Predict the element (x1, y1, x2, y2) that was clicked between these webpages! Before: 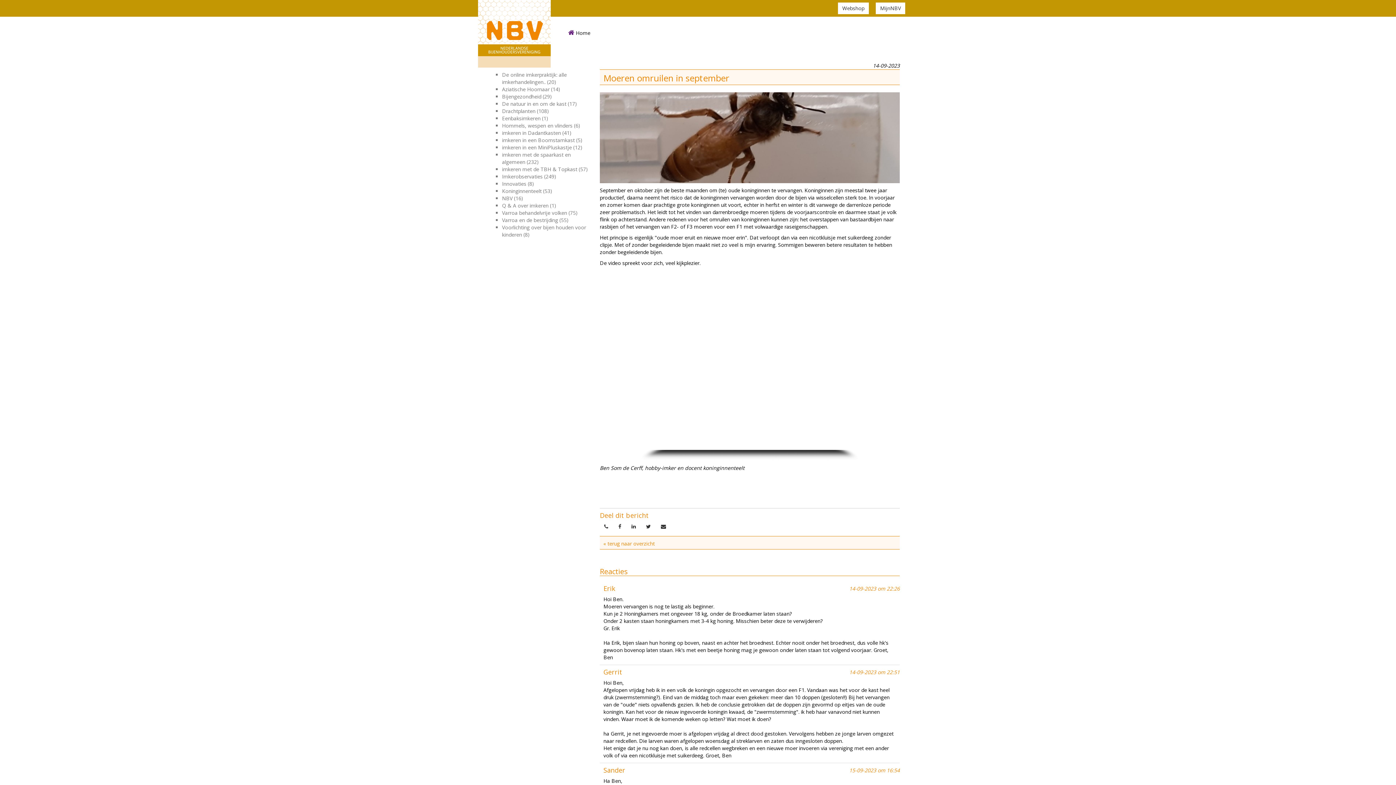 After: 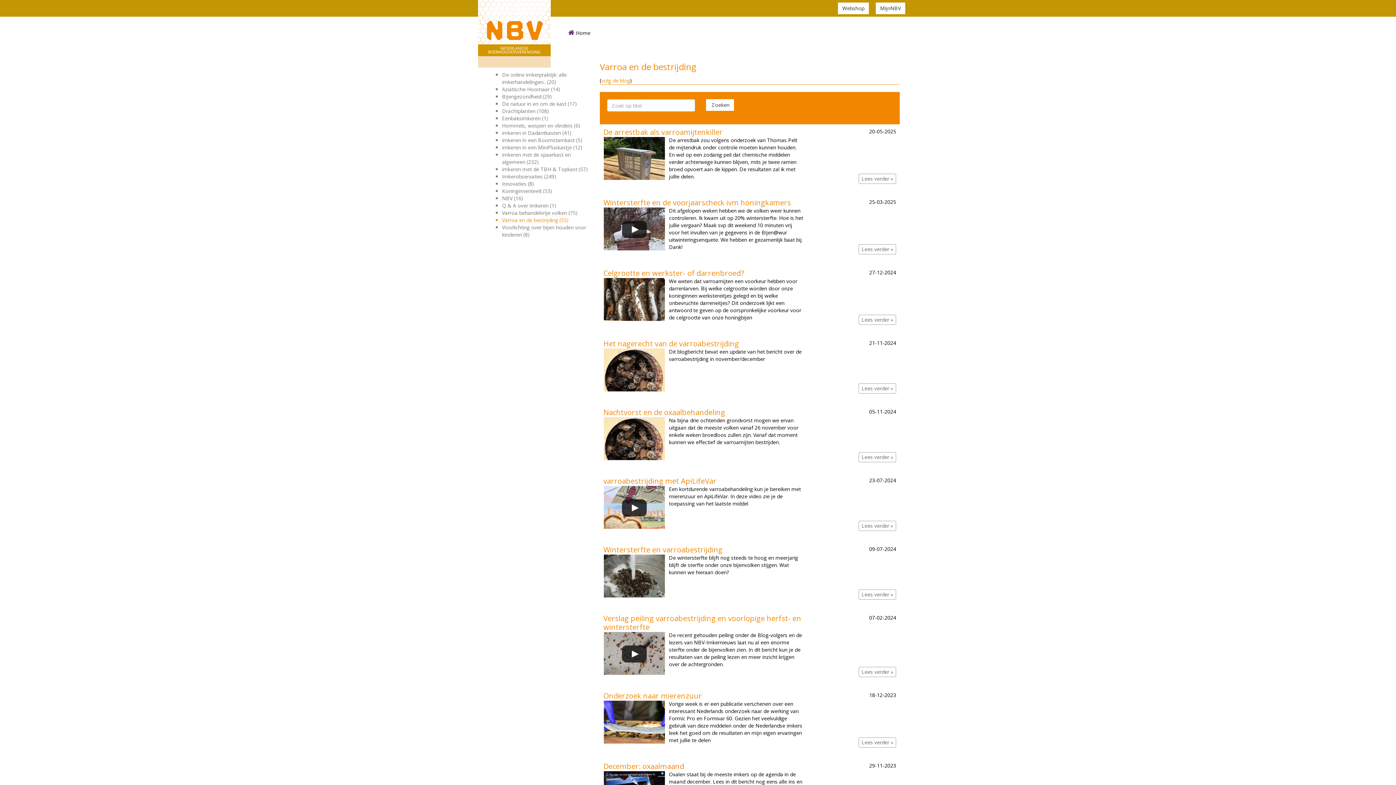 Action: label: Varroa en de bestrijding (55) bbox: (502, 216, 568, 223)